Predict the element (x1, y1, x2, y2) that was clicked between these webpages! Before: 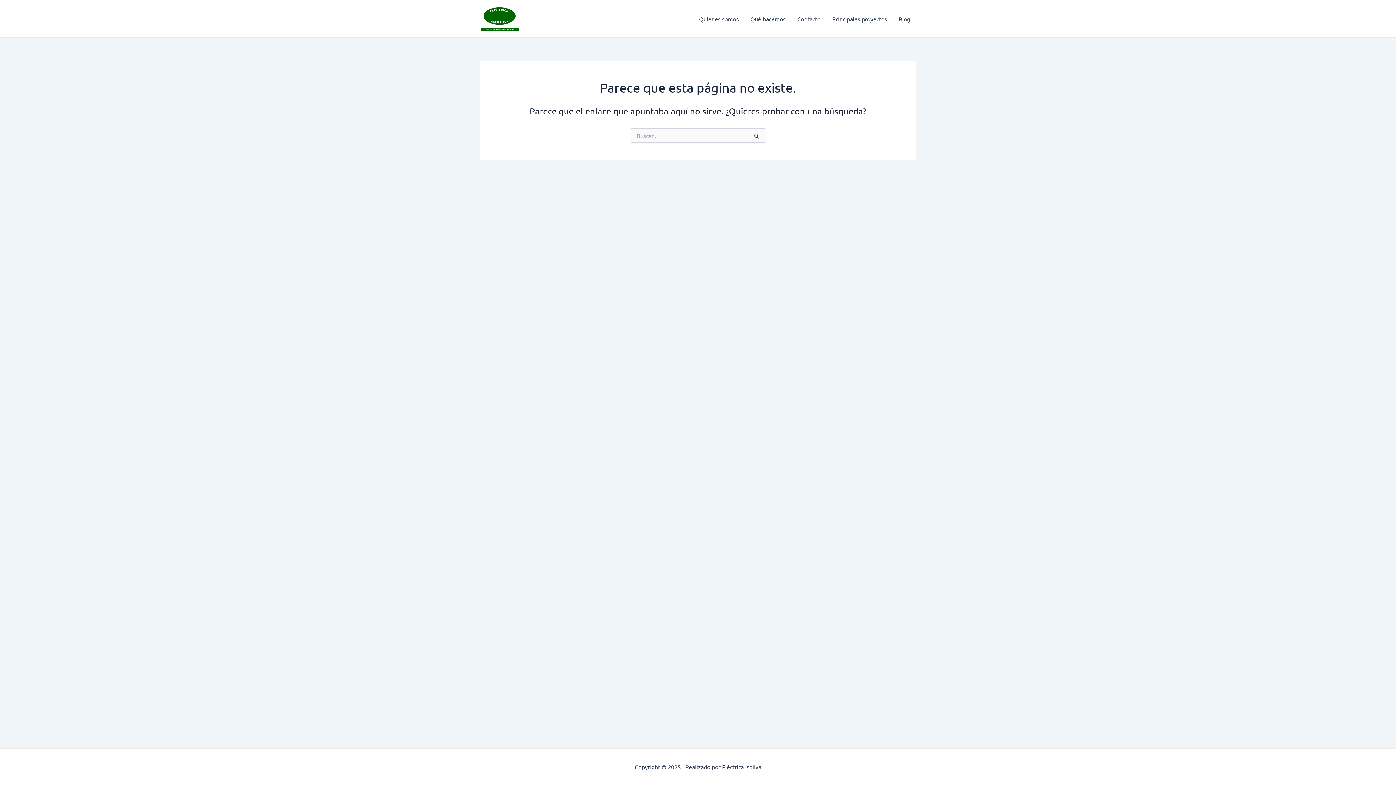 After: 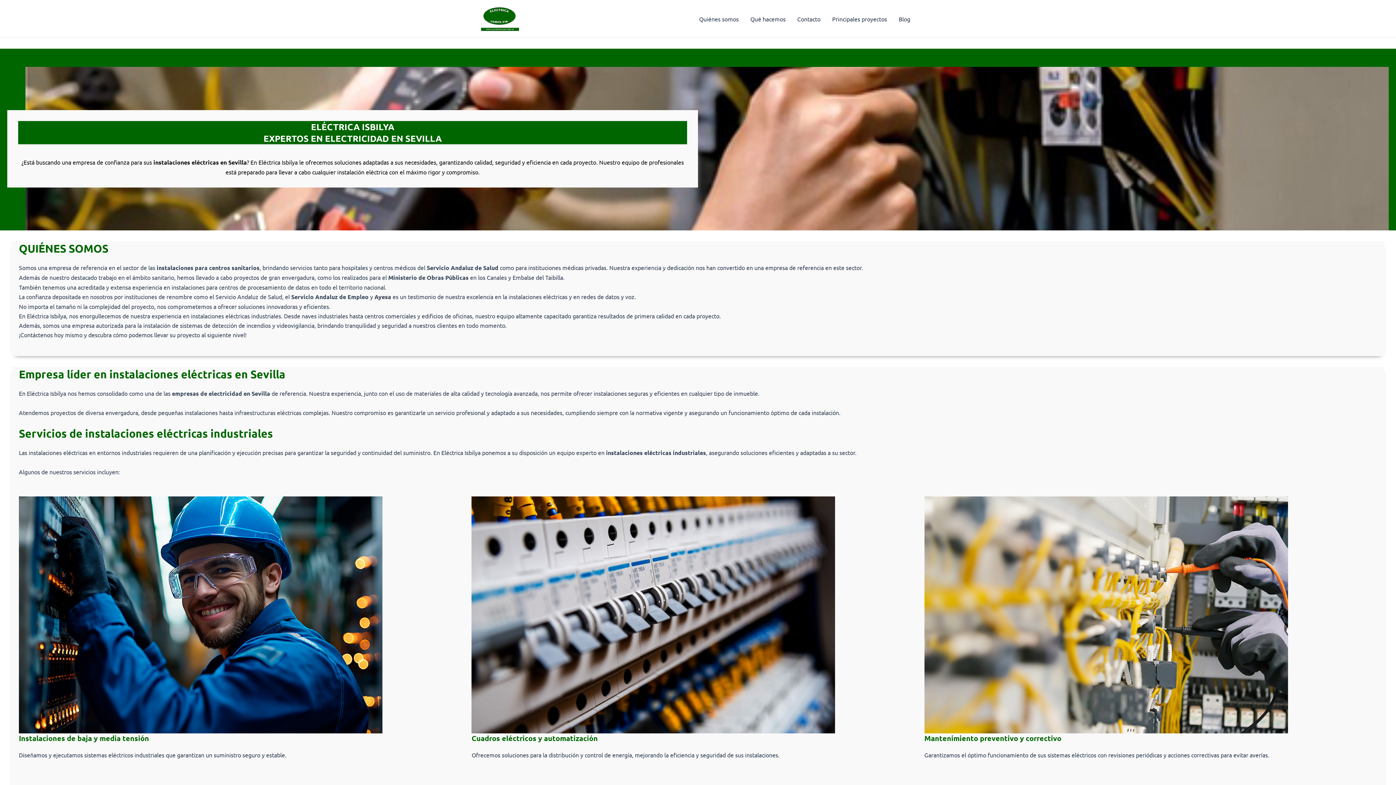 Action: label: Quiénes somos bbox: (693, 4, 744, 33)